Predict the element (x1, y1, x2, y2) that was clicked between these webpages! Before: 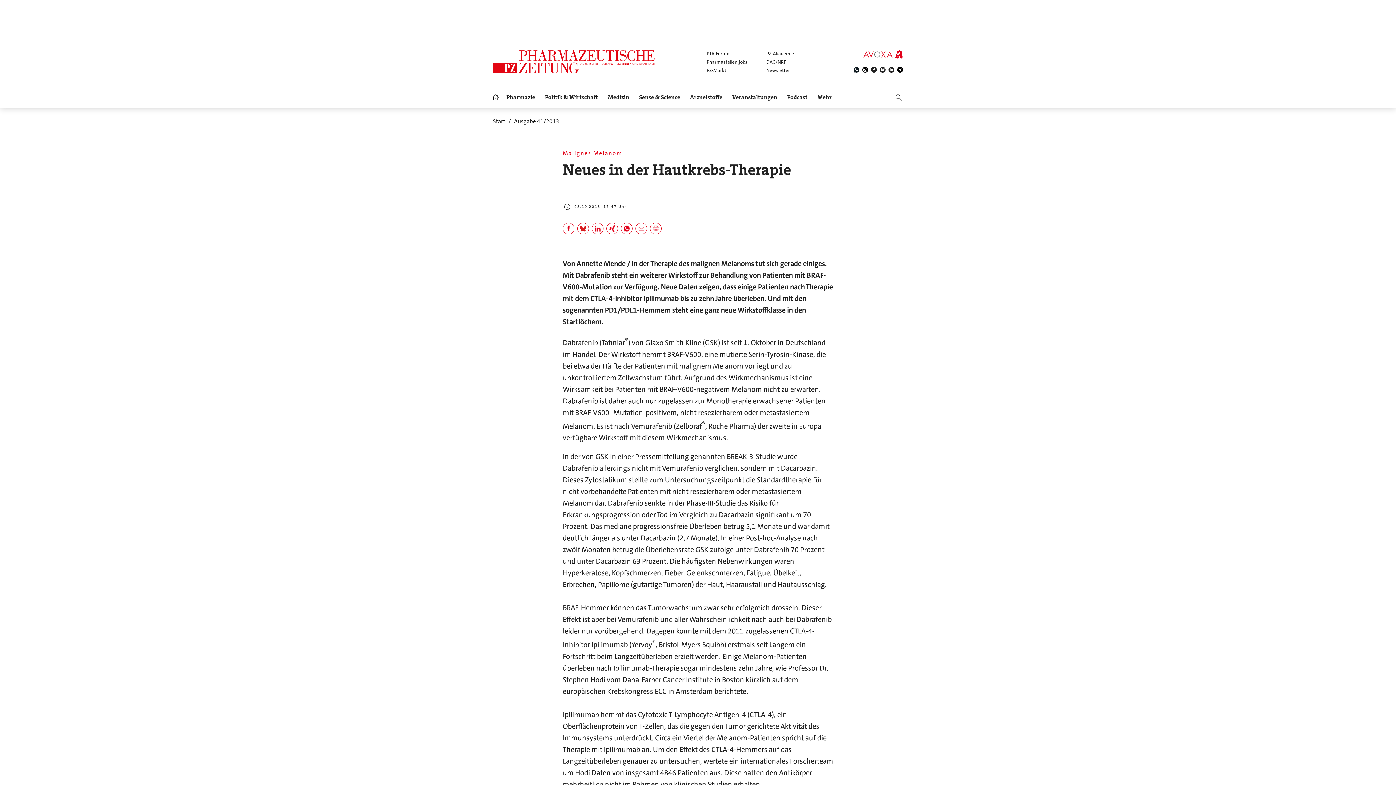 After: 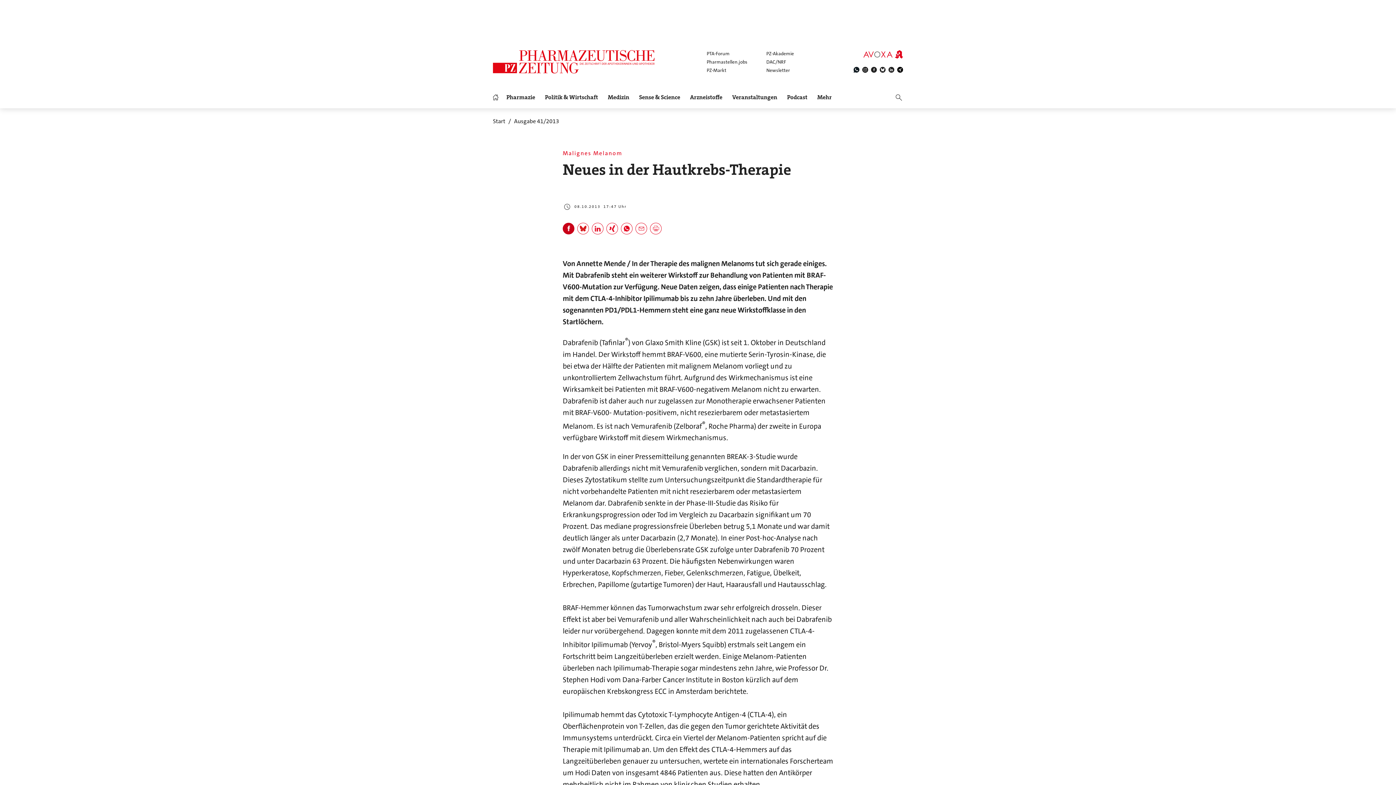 Action: bbox: (562, 222, 574, 234)